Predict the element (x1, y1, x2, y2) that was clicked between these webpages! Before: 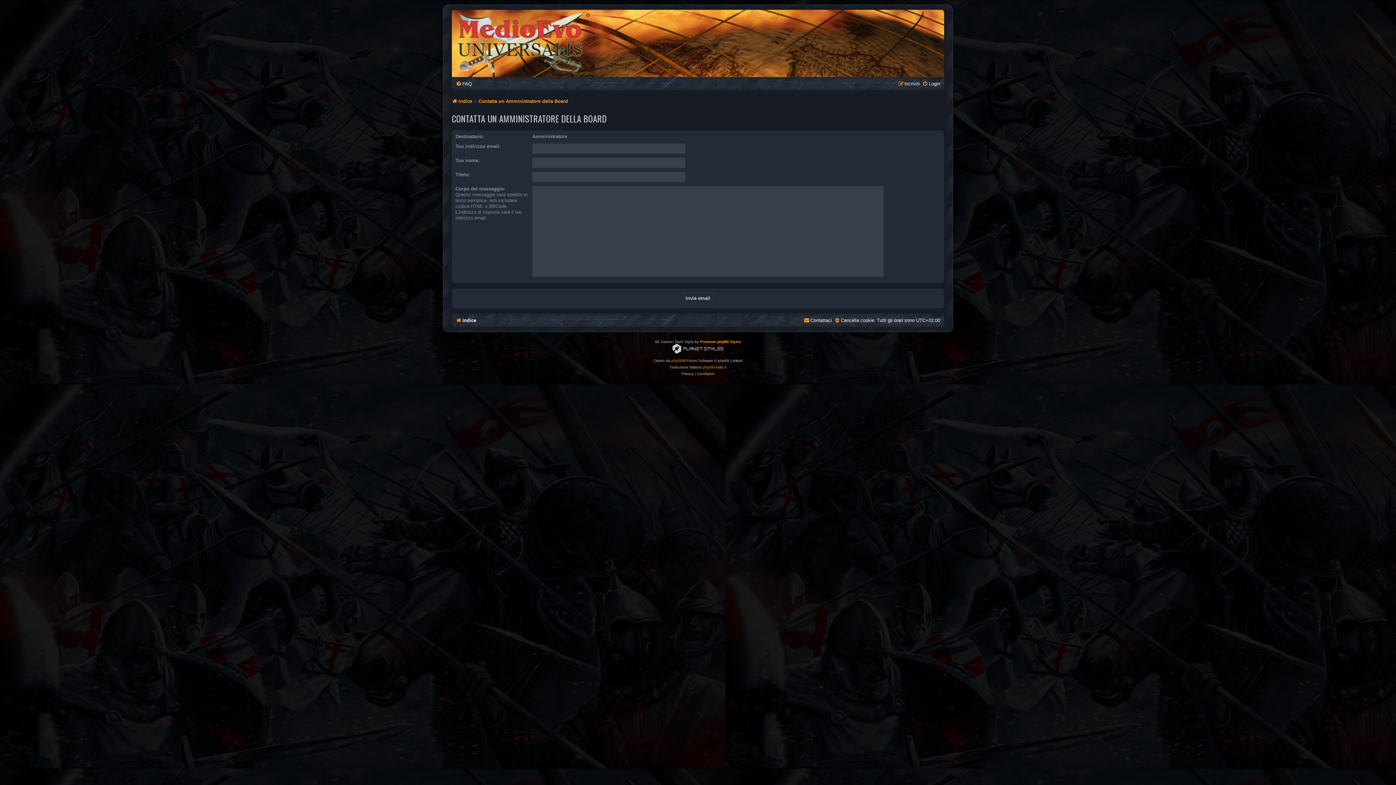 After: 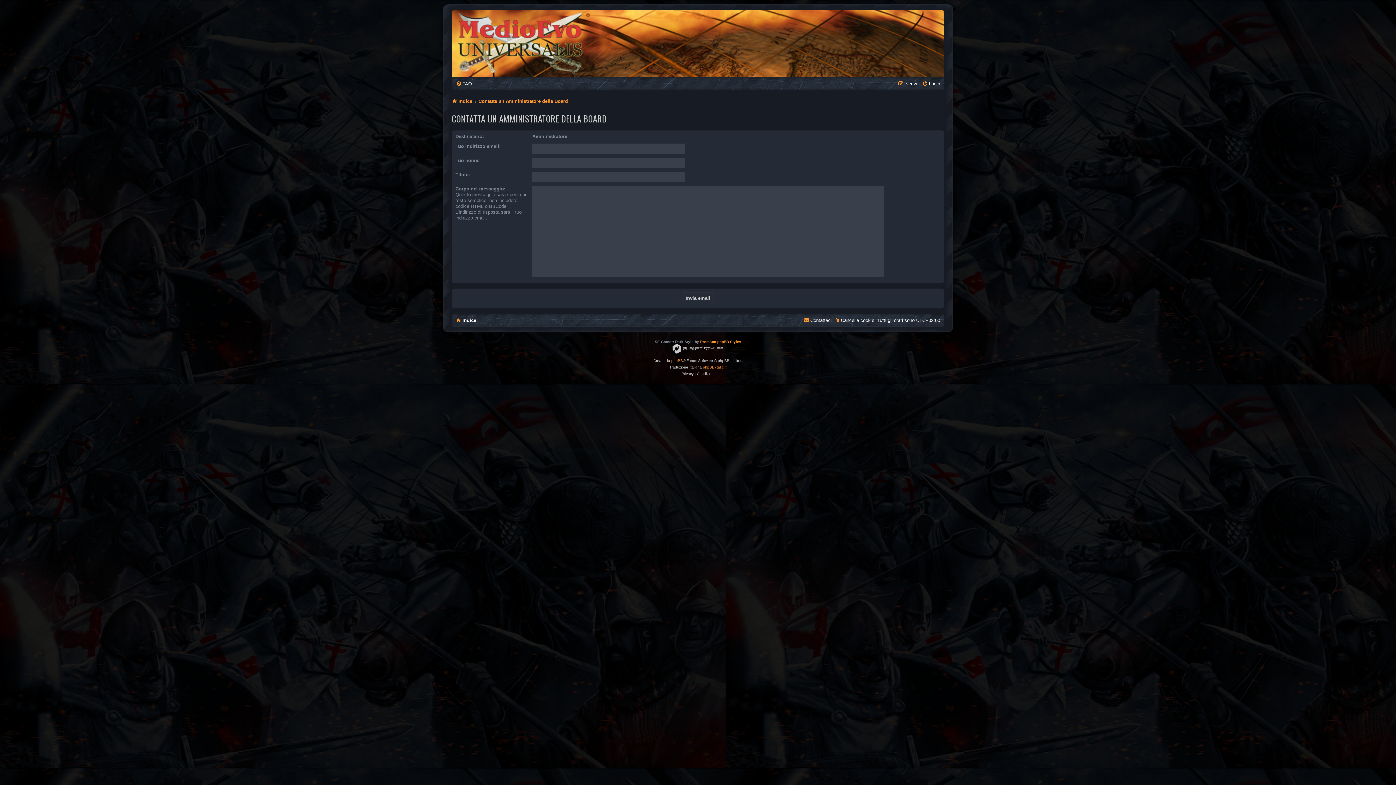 Action: label: Contattaci bbox: (804, 315, 832, 325)